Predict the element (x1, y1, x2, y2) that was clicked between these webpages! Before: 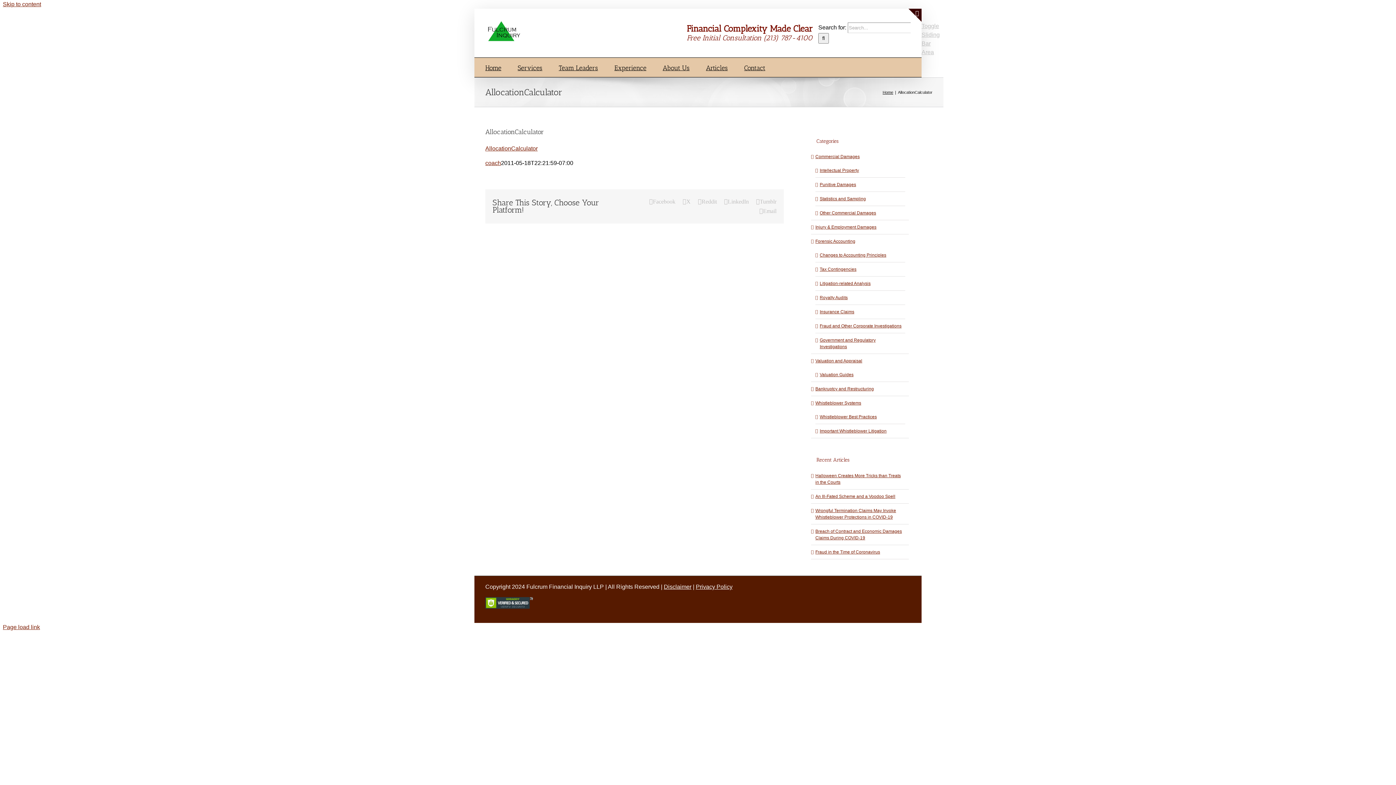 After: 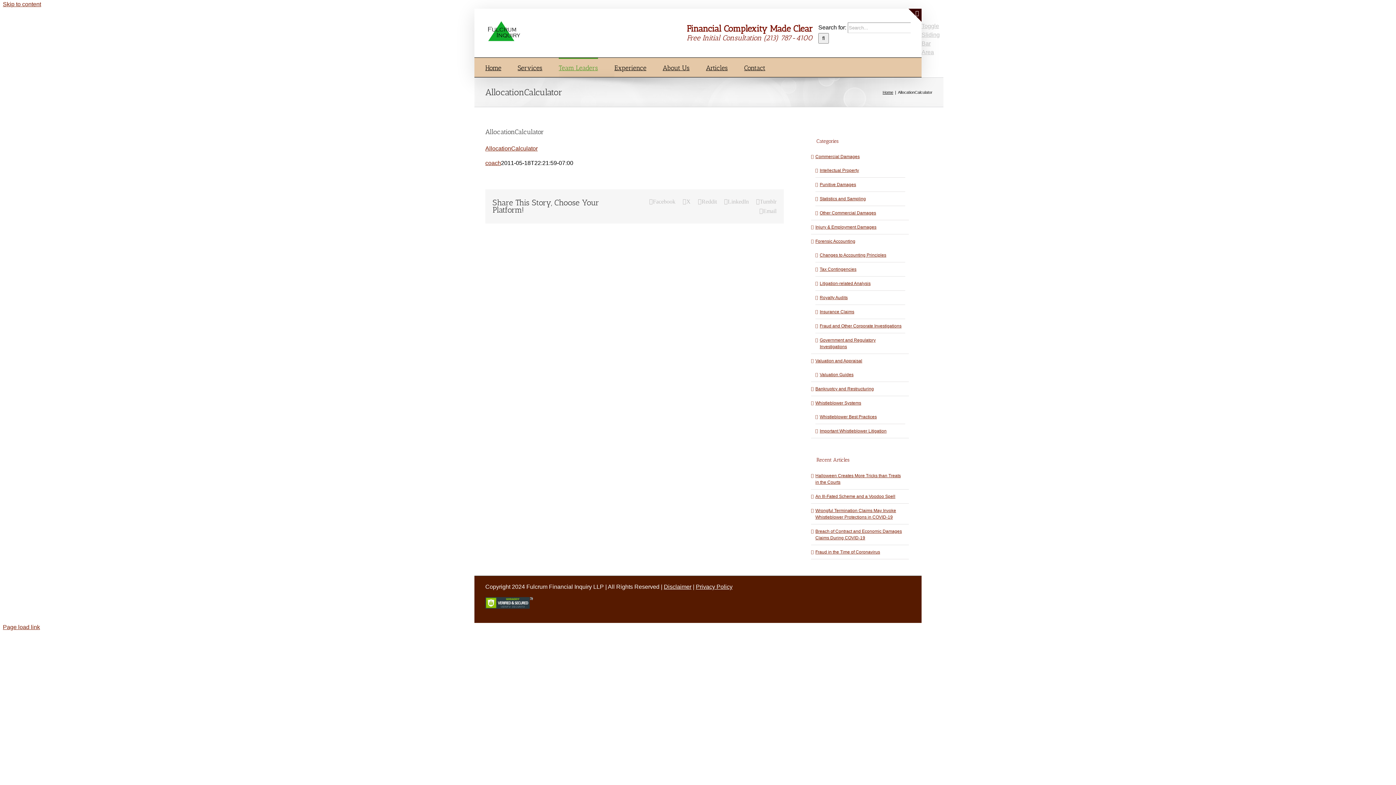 Action: label: Team Leaders bbox: (558, 57, 598, 77)